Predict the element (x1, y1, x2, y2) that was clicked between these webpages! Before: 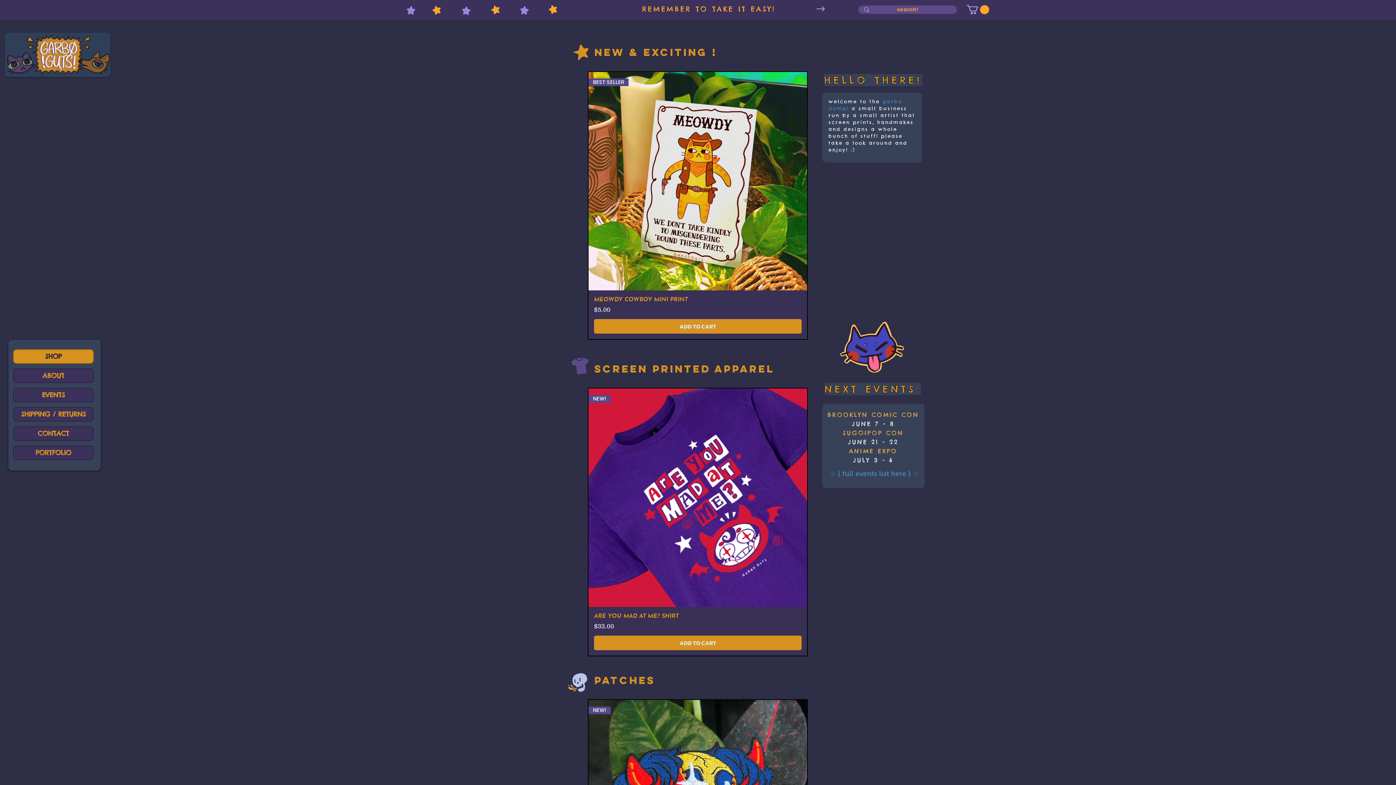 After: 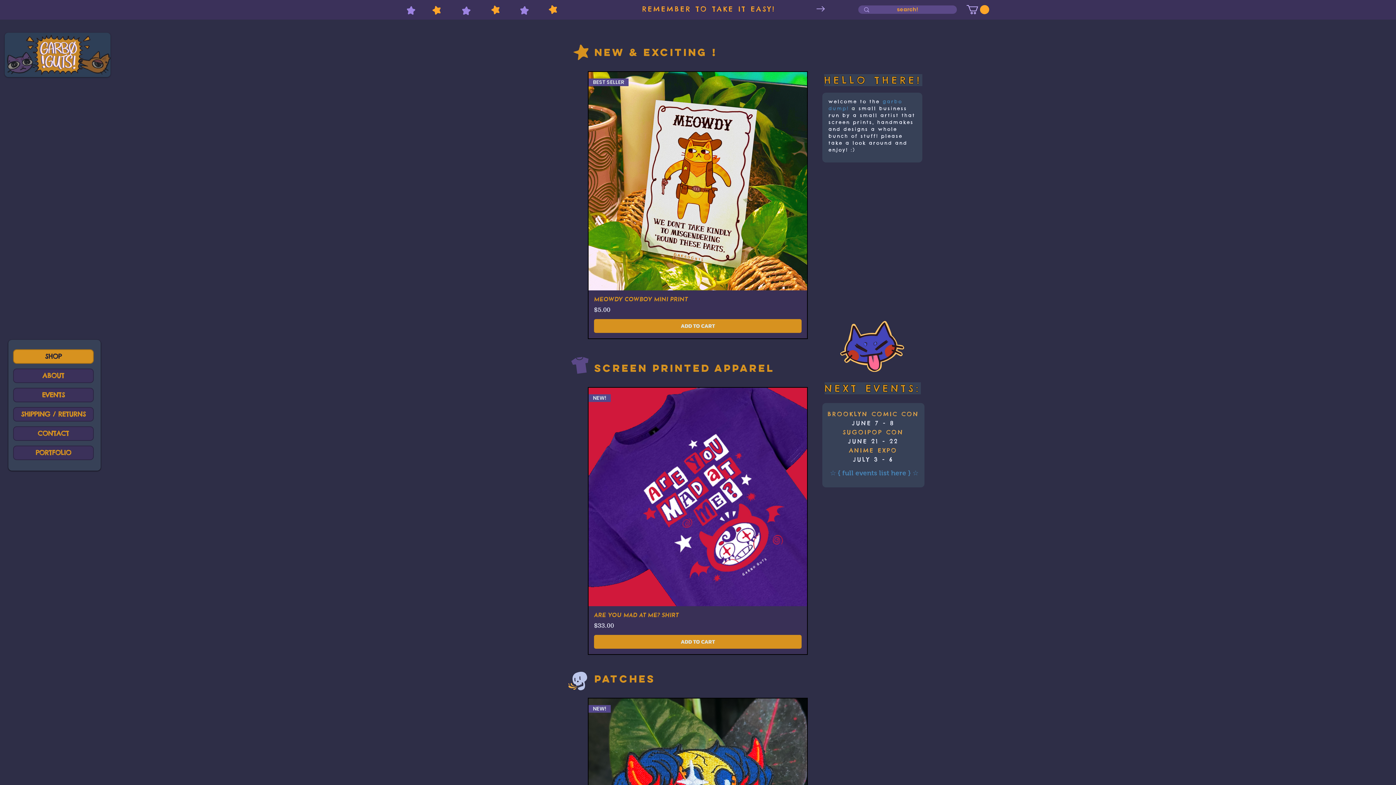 Action: bbox: (4, 32, 110, 77)